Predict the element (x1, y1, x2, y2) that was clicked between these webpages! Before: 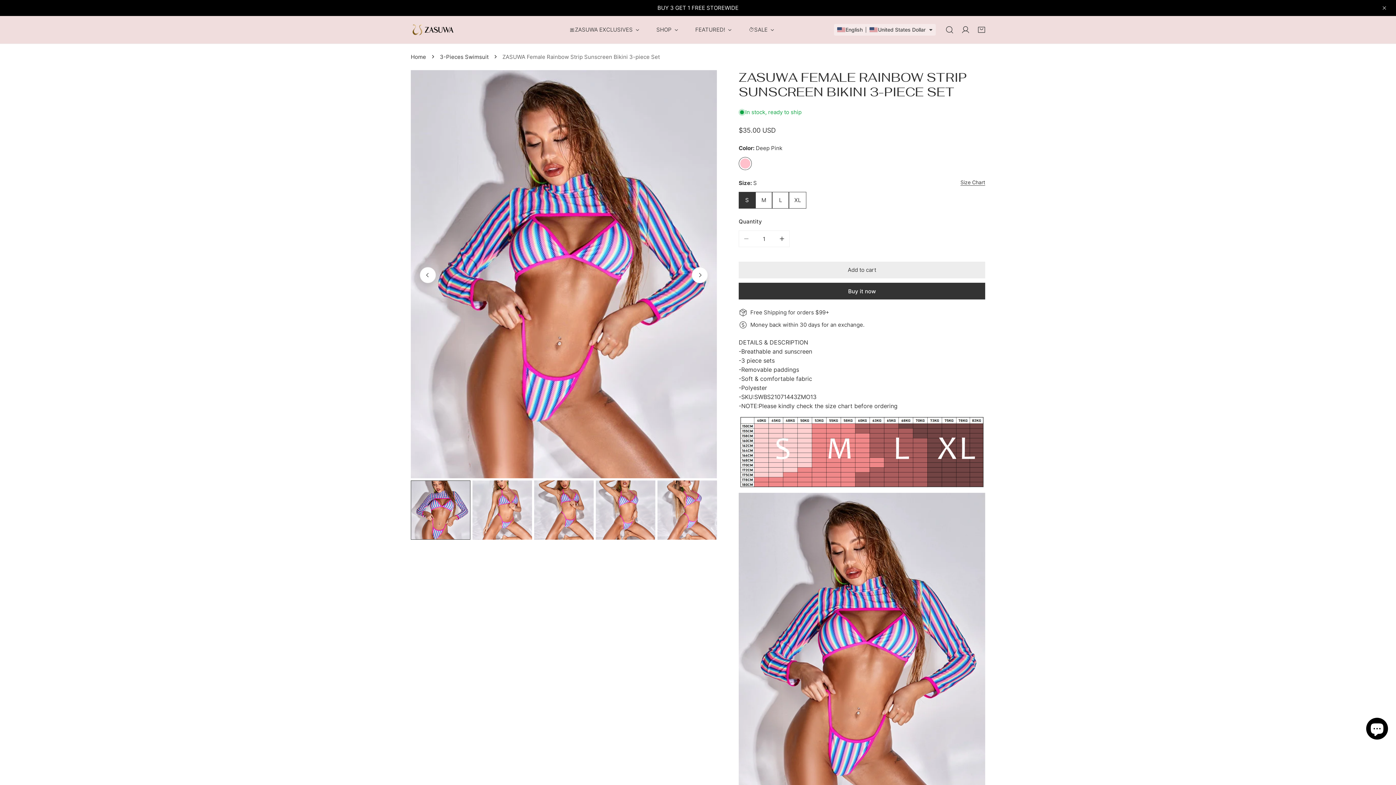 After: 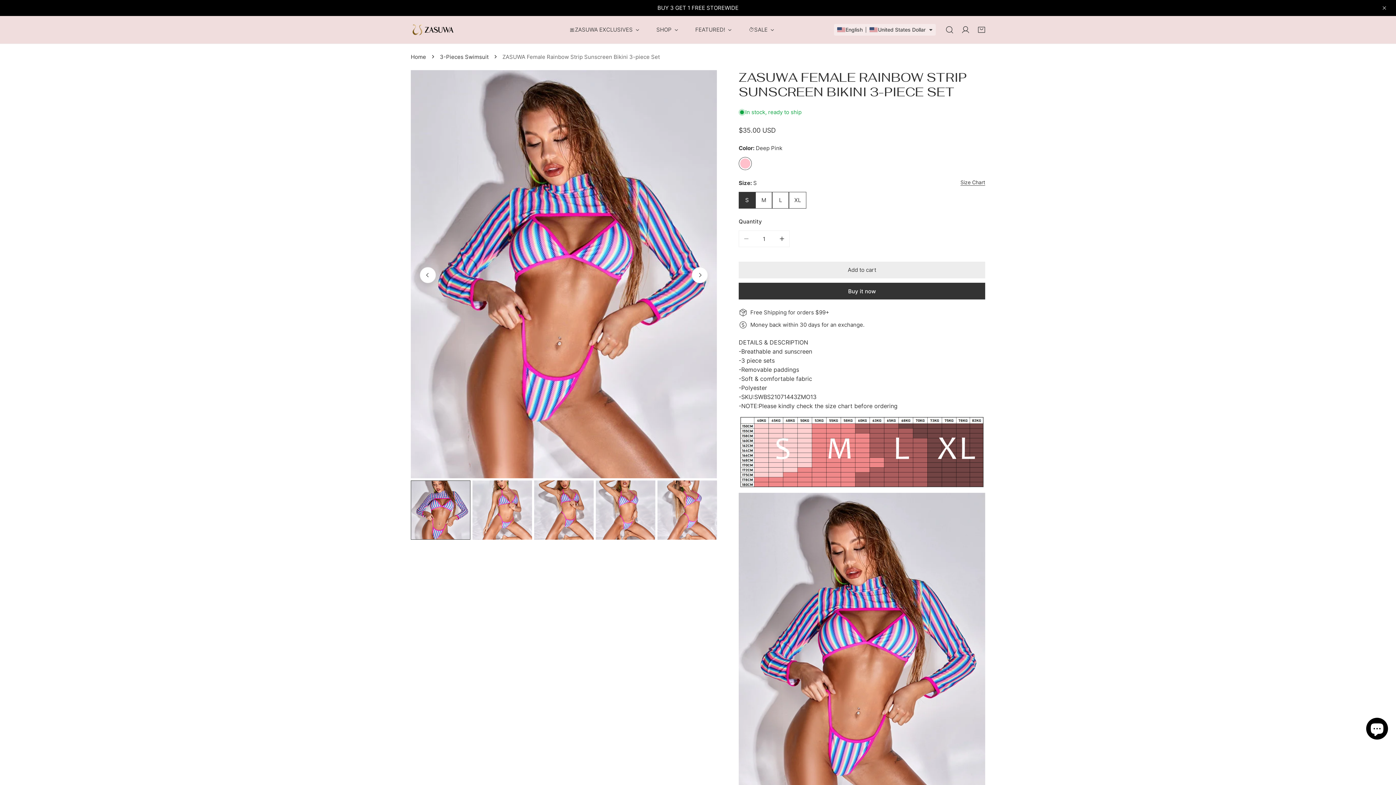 Action: label: Add to cart bbox: (738, 261, 985, 278)